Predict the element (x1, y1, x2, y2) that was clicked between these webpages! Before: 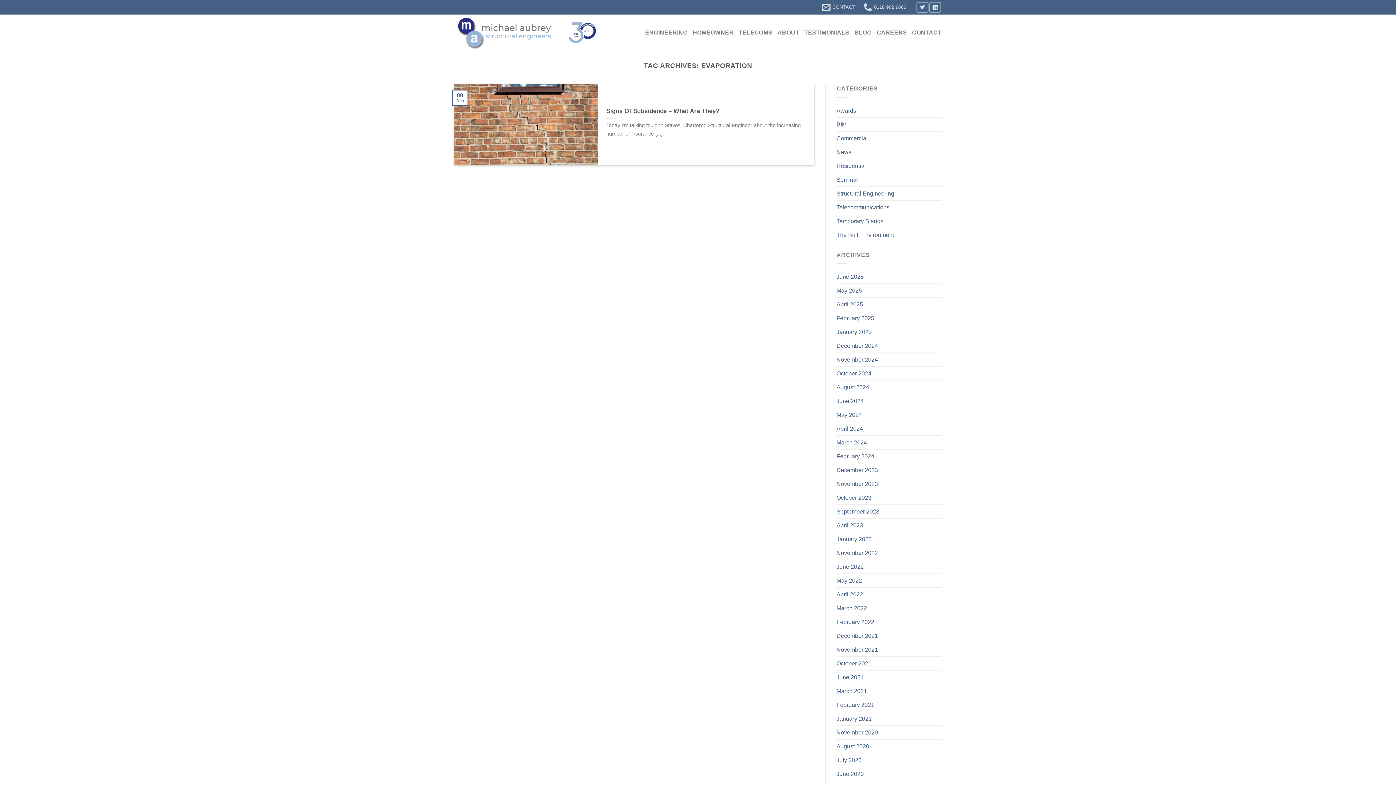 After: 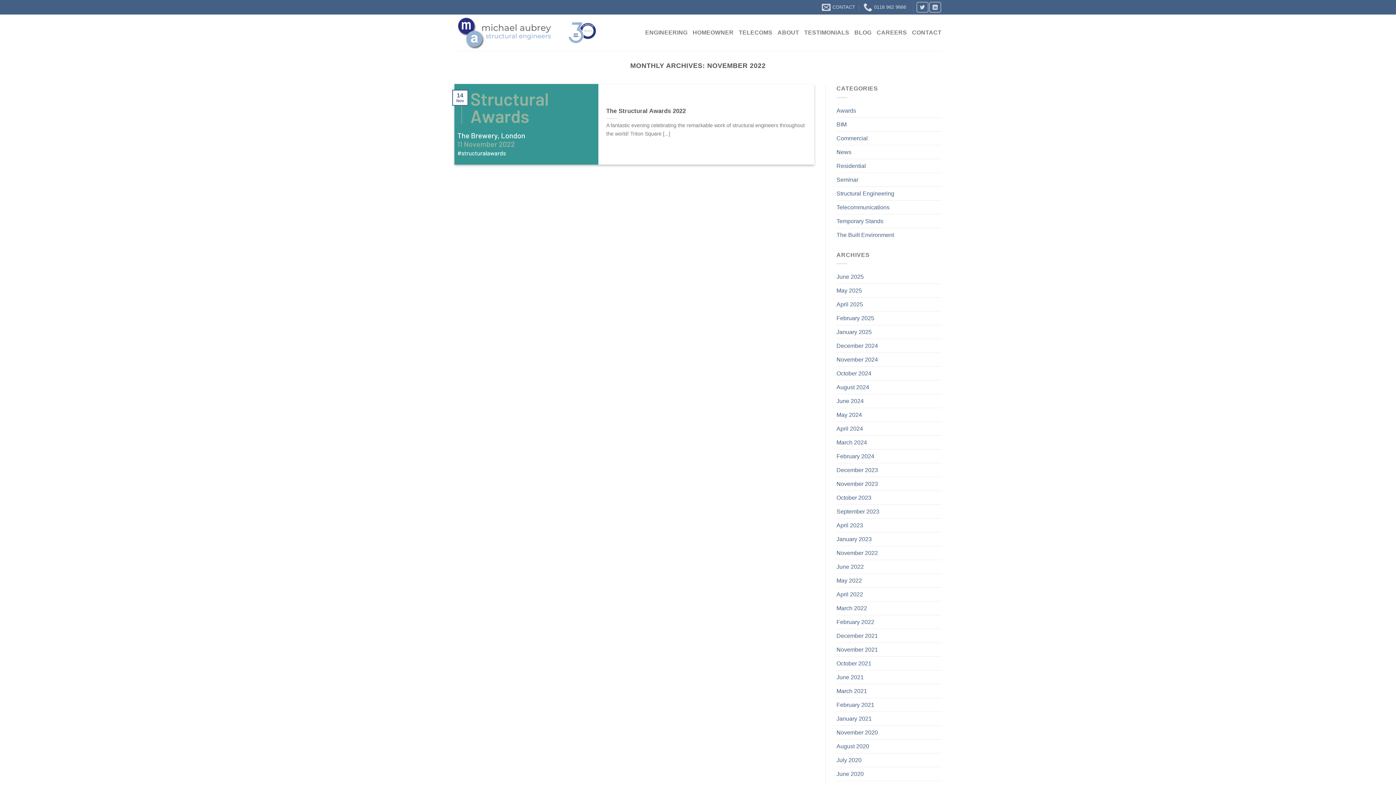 Action: bbox: (836, 546, 878, 560) label: November 2022